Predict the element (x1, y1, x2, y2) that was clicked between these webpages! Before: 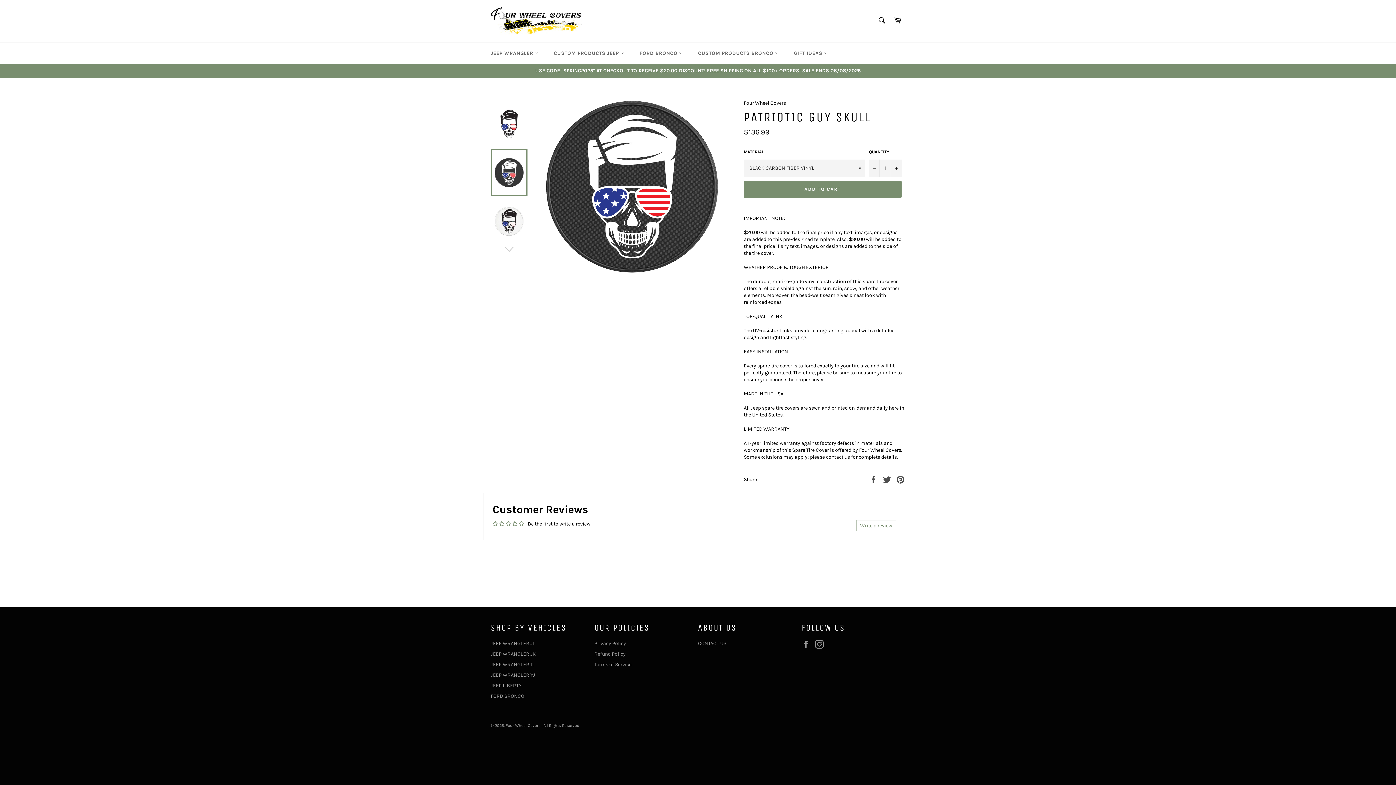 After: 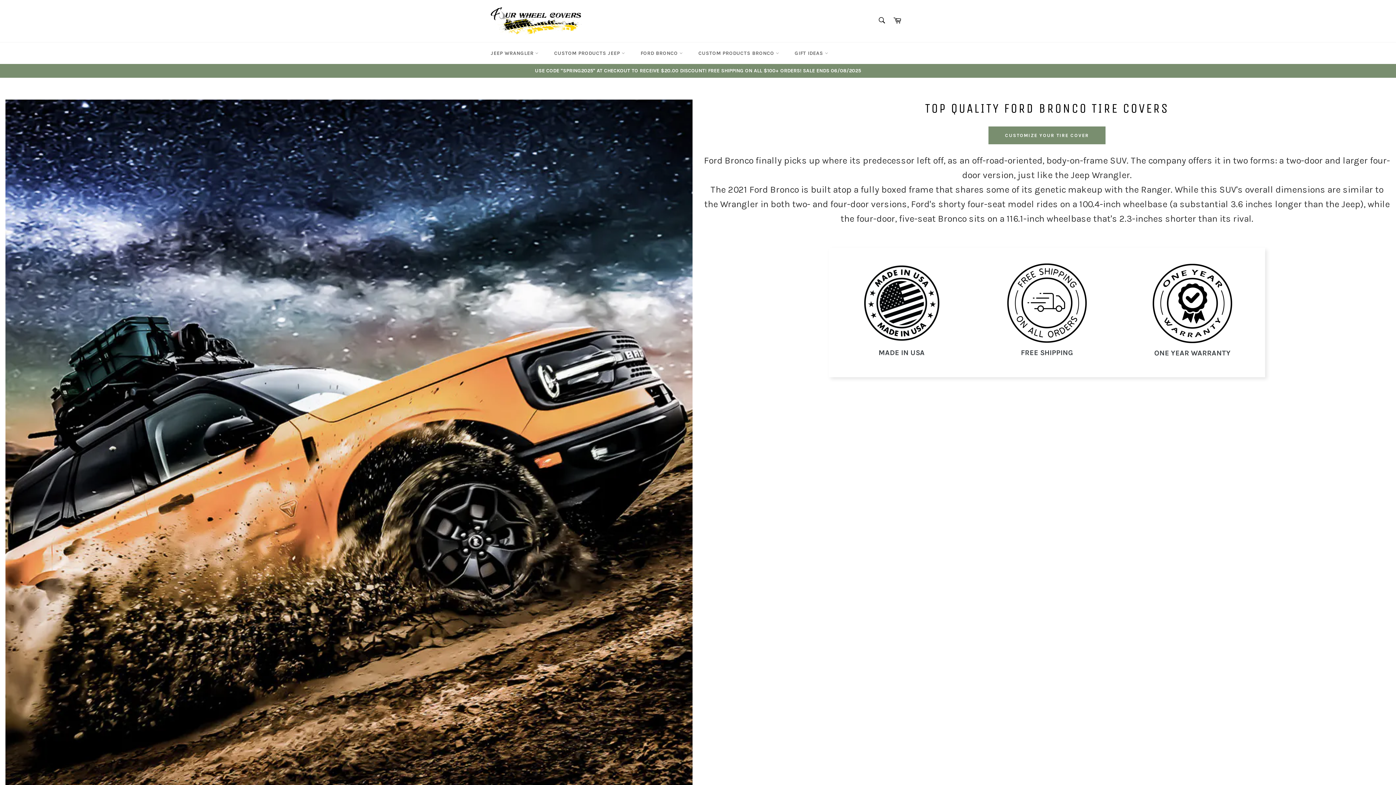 Action: bbox: (490, 693, 524, 699) label: FORD BRONCO